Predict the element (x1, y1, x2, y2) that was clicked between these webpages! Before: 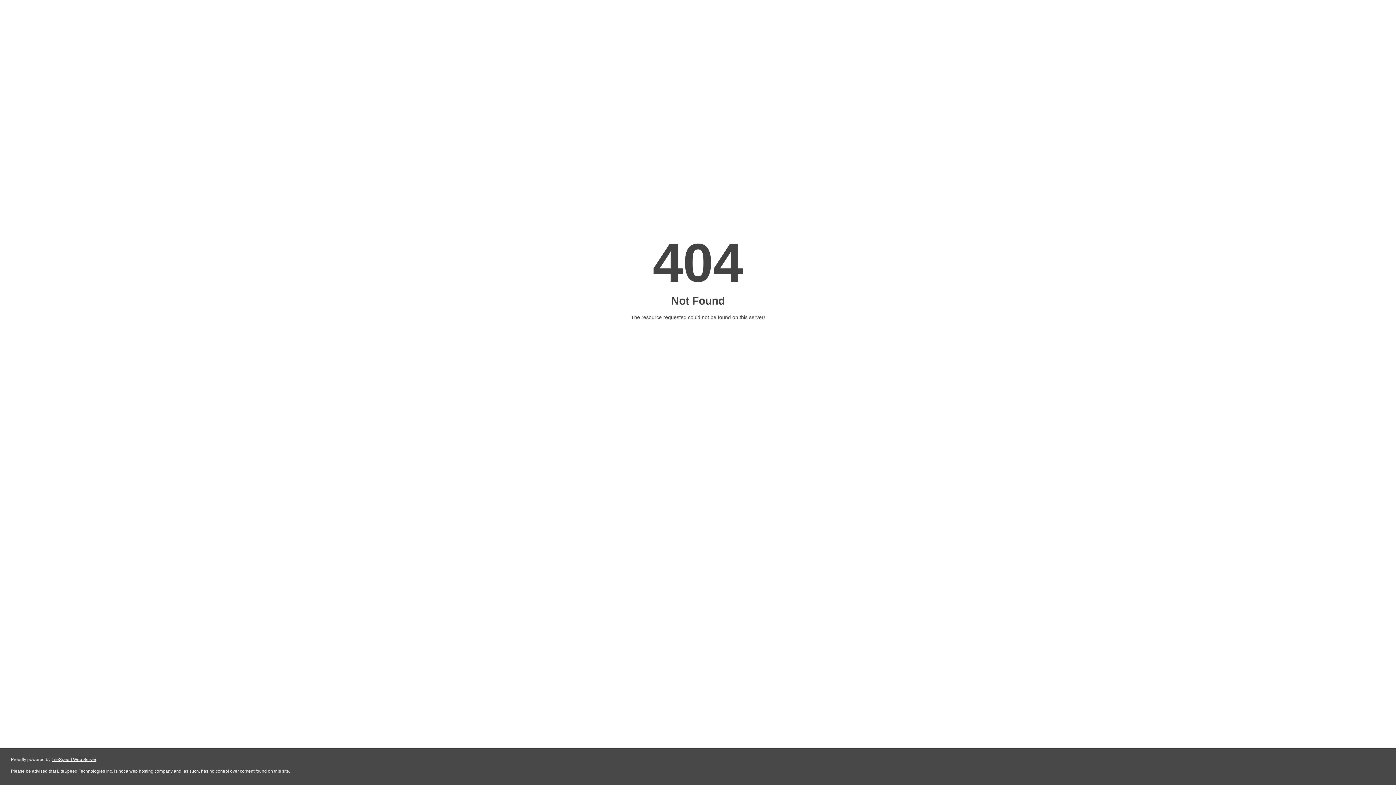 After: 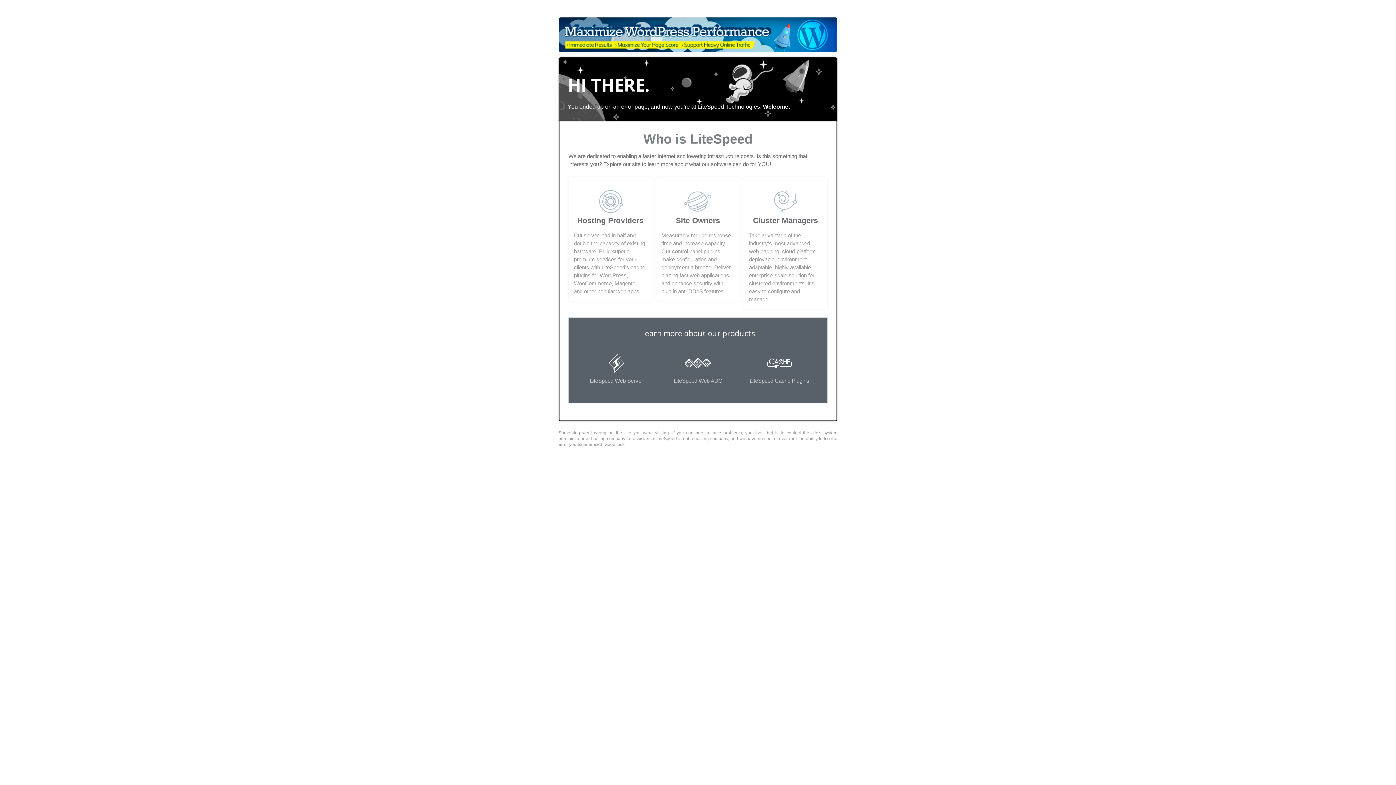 Action: label: LiteSpeed Web Server bbox: (51, 757, 96, 762)